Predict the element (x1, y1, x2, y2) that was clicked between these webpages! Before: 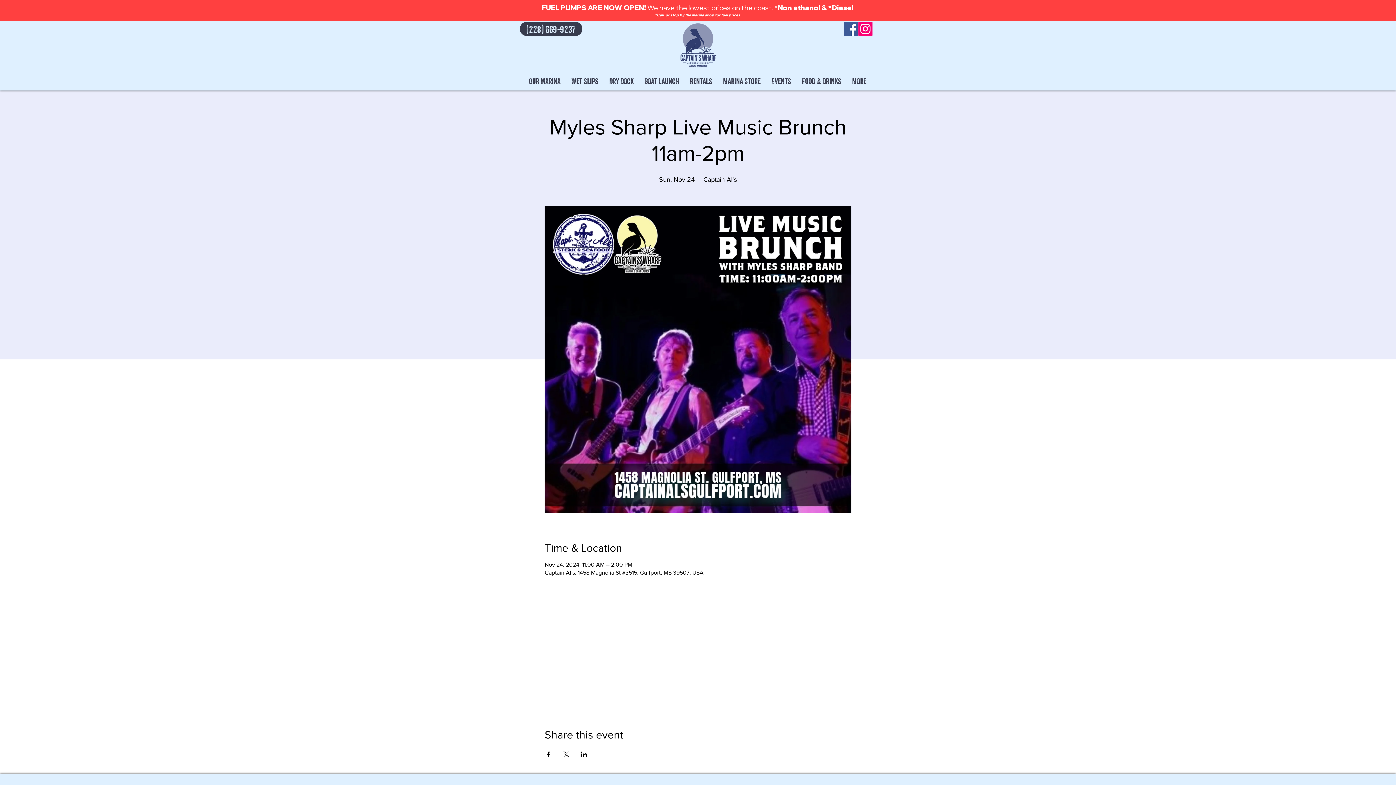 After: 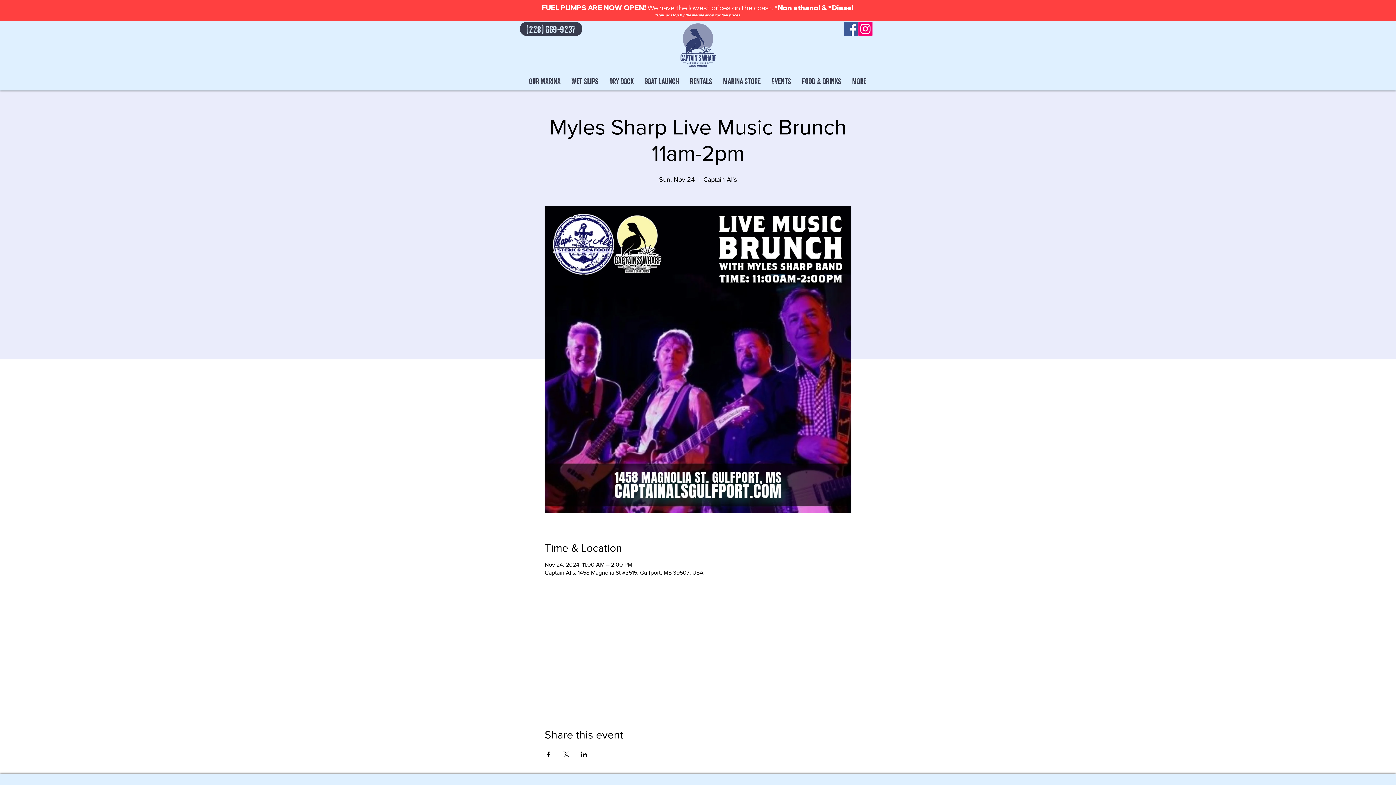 Action: label: Our Marina bbox: (523, 72, 566, 90)